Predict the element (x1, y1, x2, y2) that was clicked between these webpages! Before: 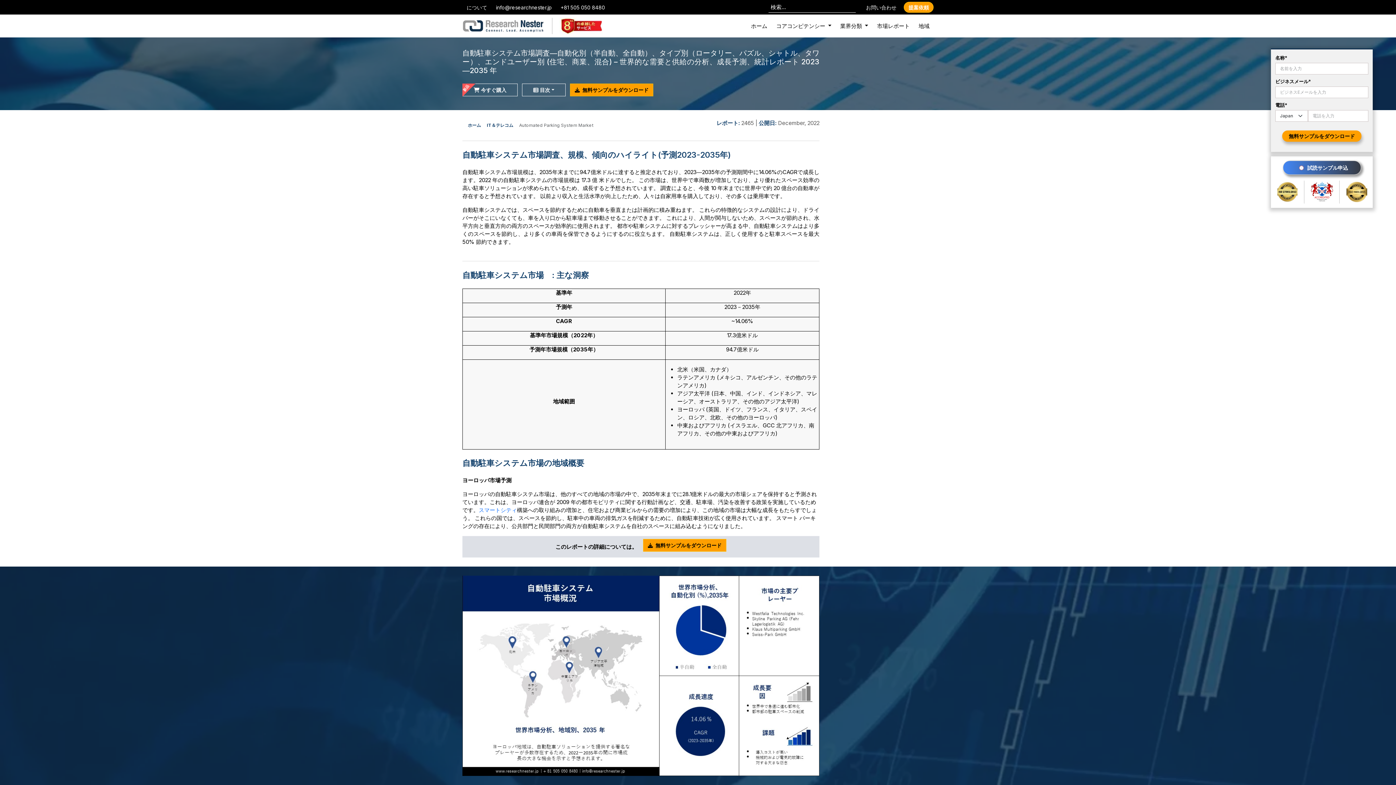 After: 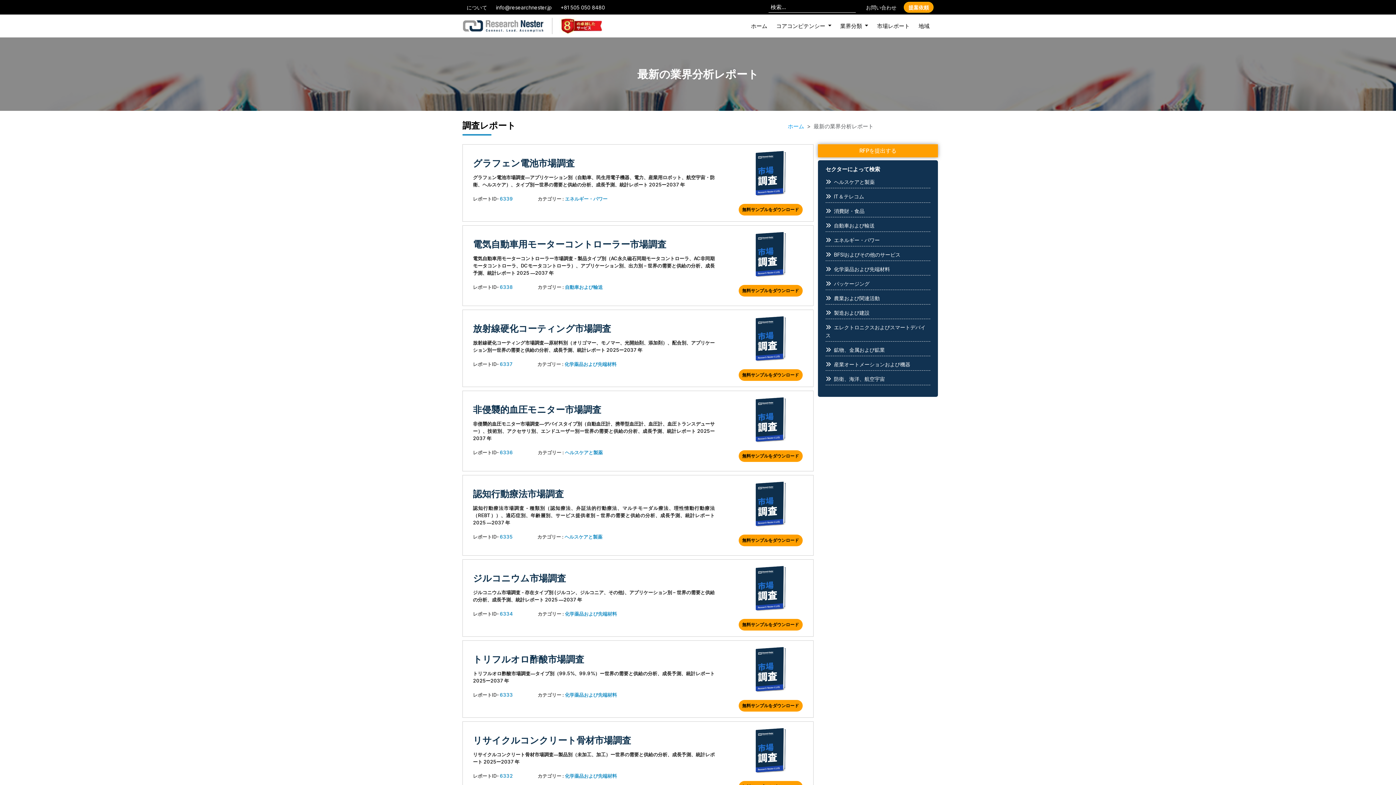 Action: bbox: (873, 19, 914, 32) label: 市場レポート